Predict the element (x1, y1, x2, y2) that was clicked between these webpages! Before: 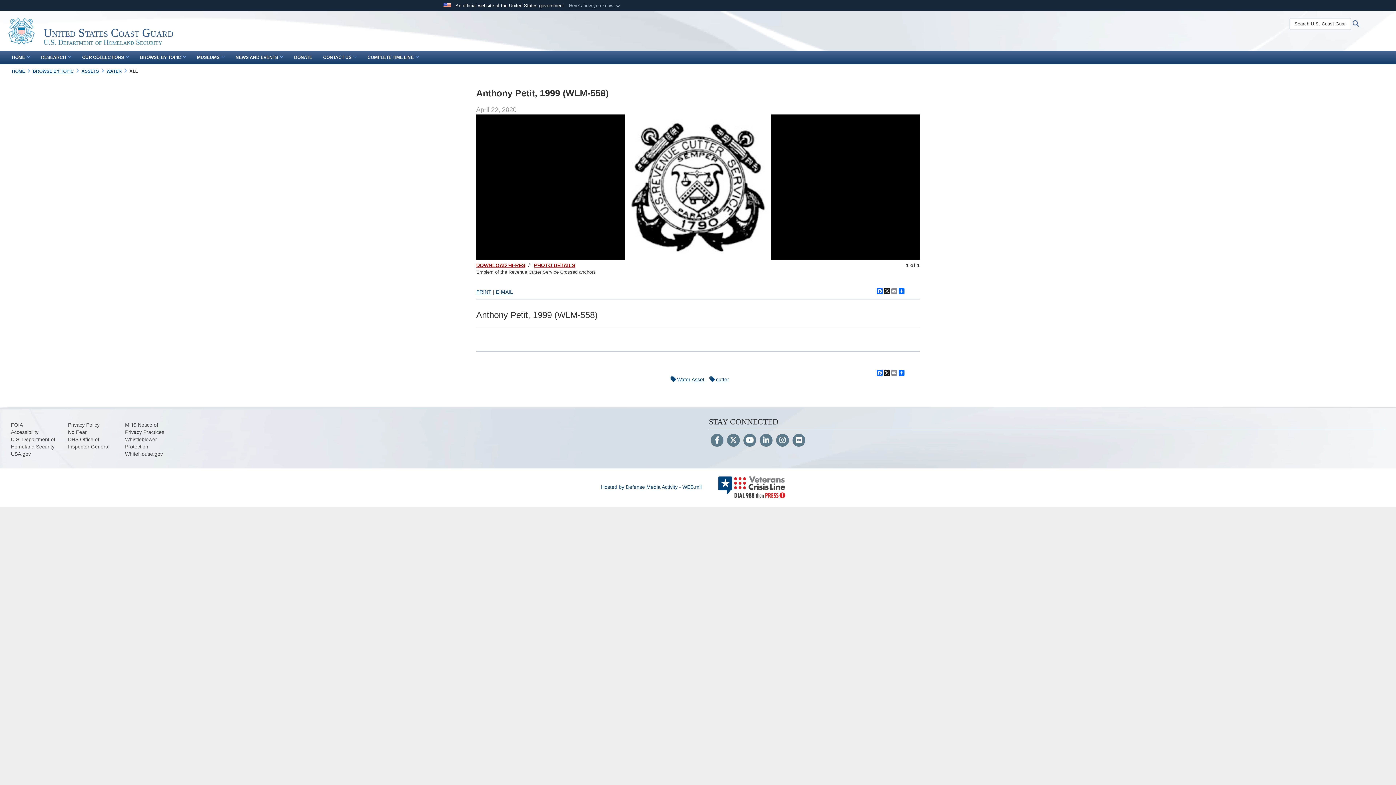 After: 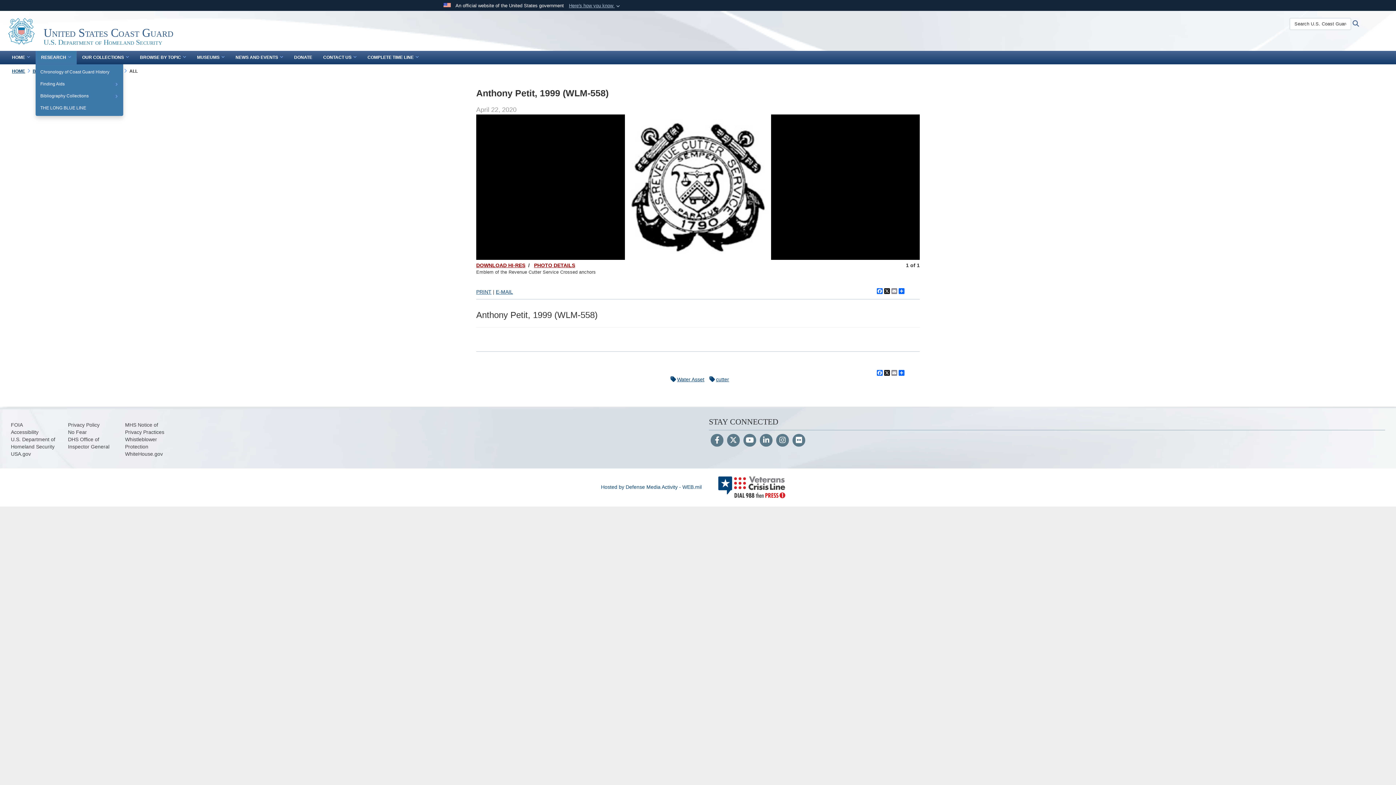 Action: bbox: (35, 50, 76, 64) label: RESEARCH